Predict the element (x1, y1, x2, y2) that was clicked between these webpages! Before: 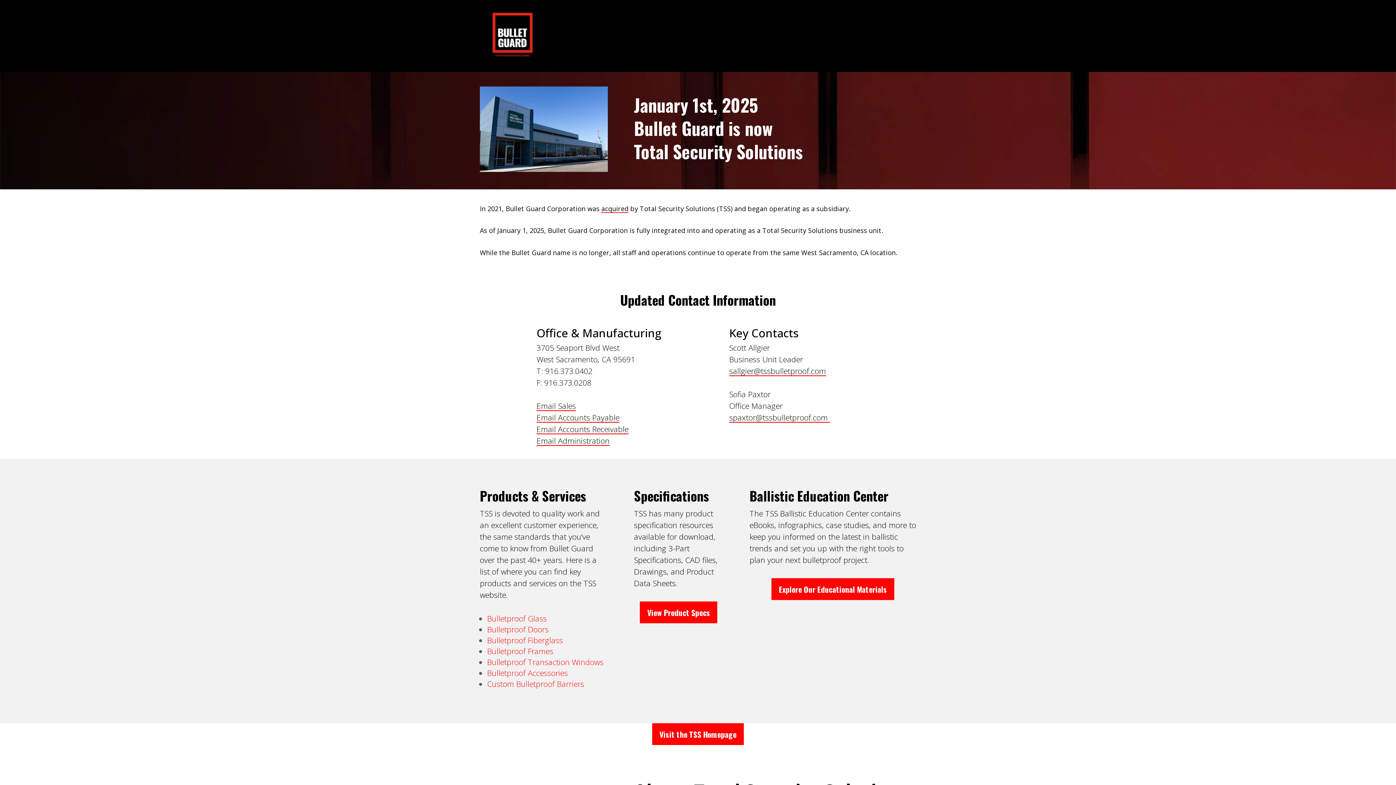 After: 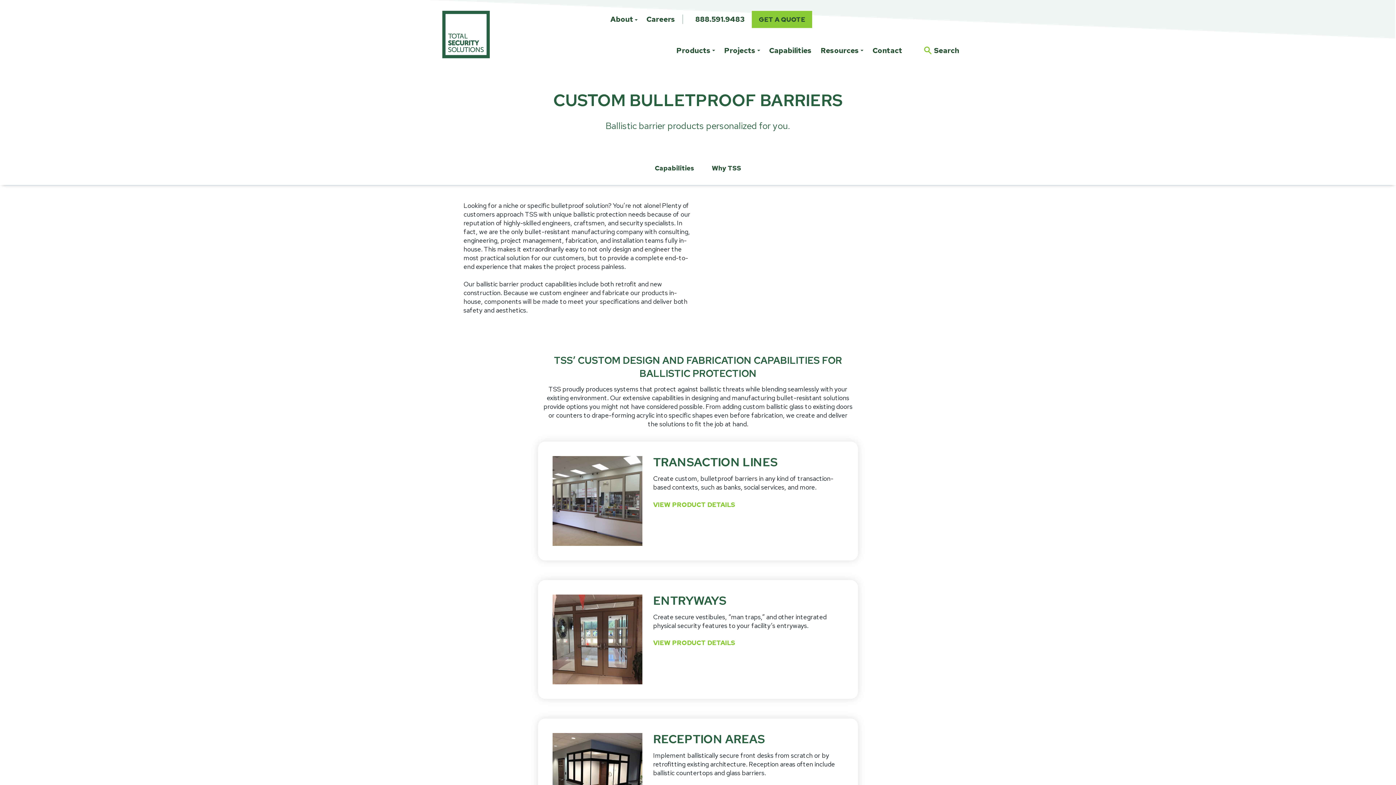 Action: bbox: (487, 678, 584, 689) label: Custom Bulletproof Barriers